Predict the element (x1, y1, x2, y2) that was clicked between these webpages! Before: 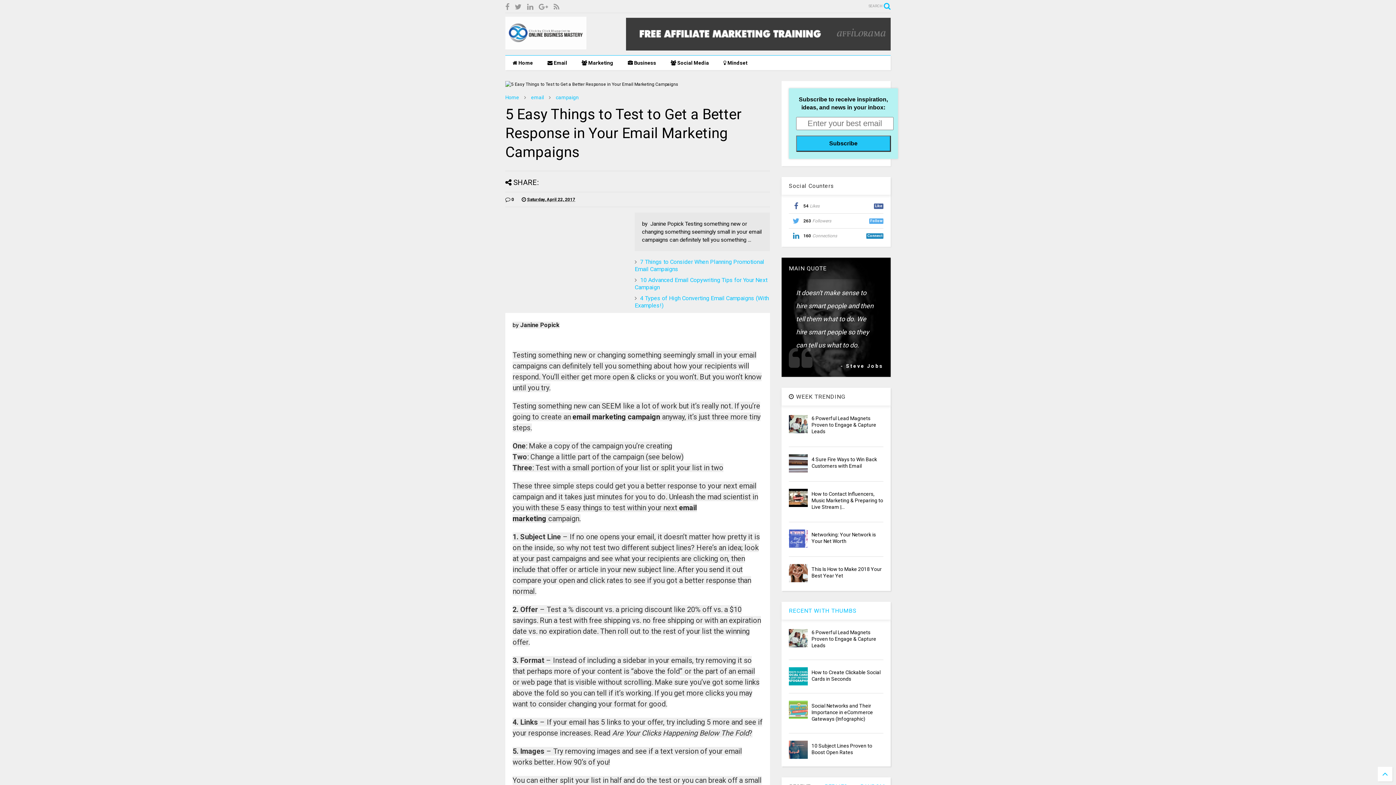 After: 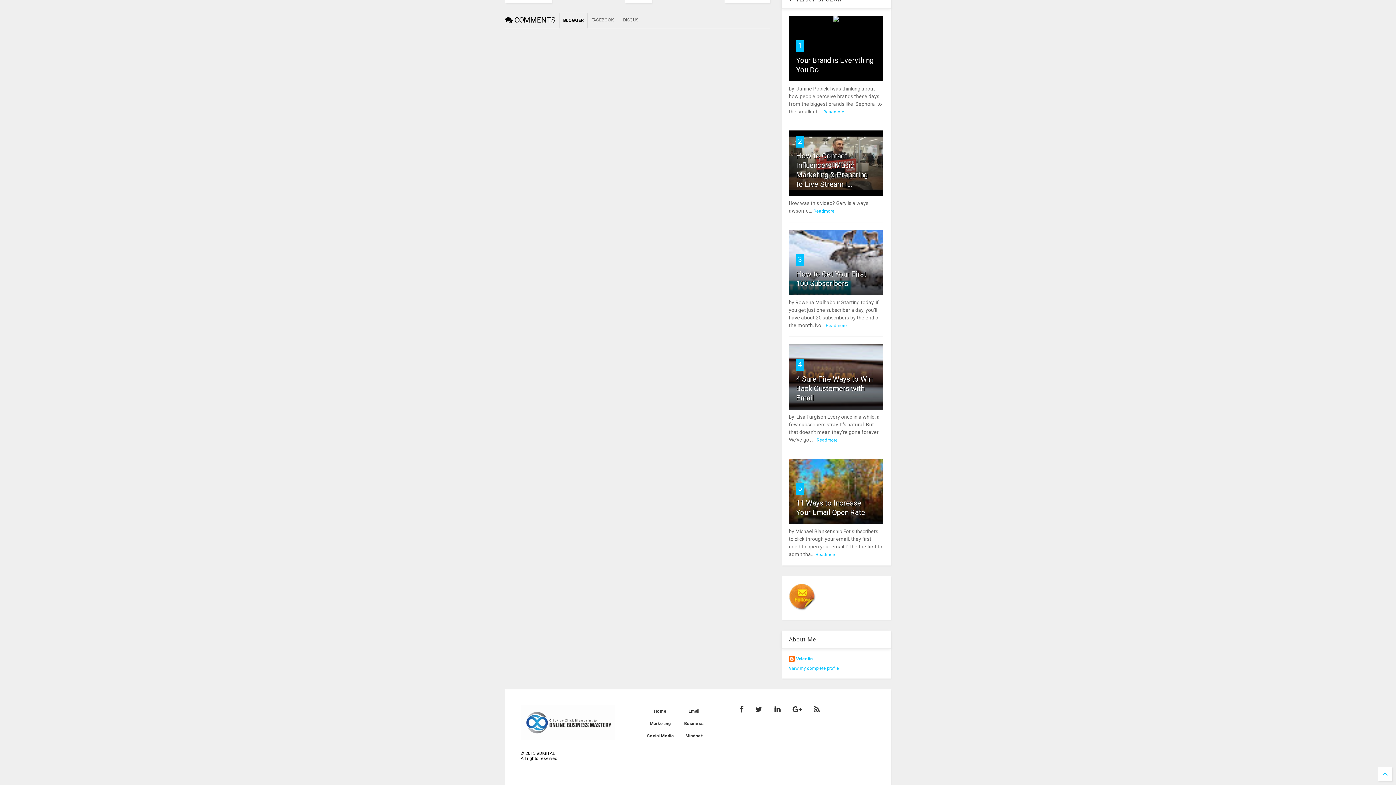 Action: bbox: (505, 196, 514, 203) label:  0